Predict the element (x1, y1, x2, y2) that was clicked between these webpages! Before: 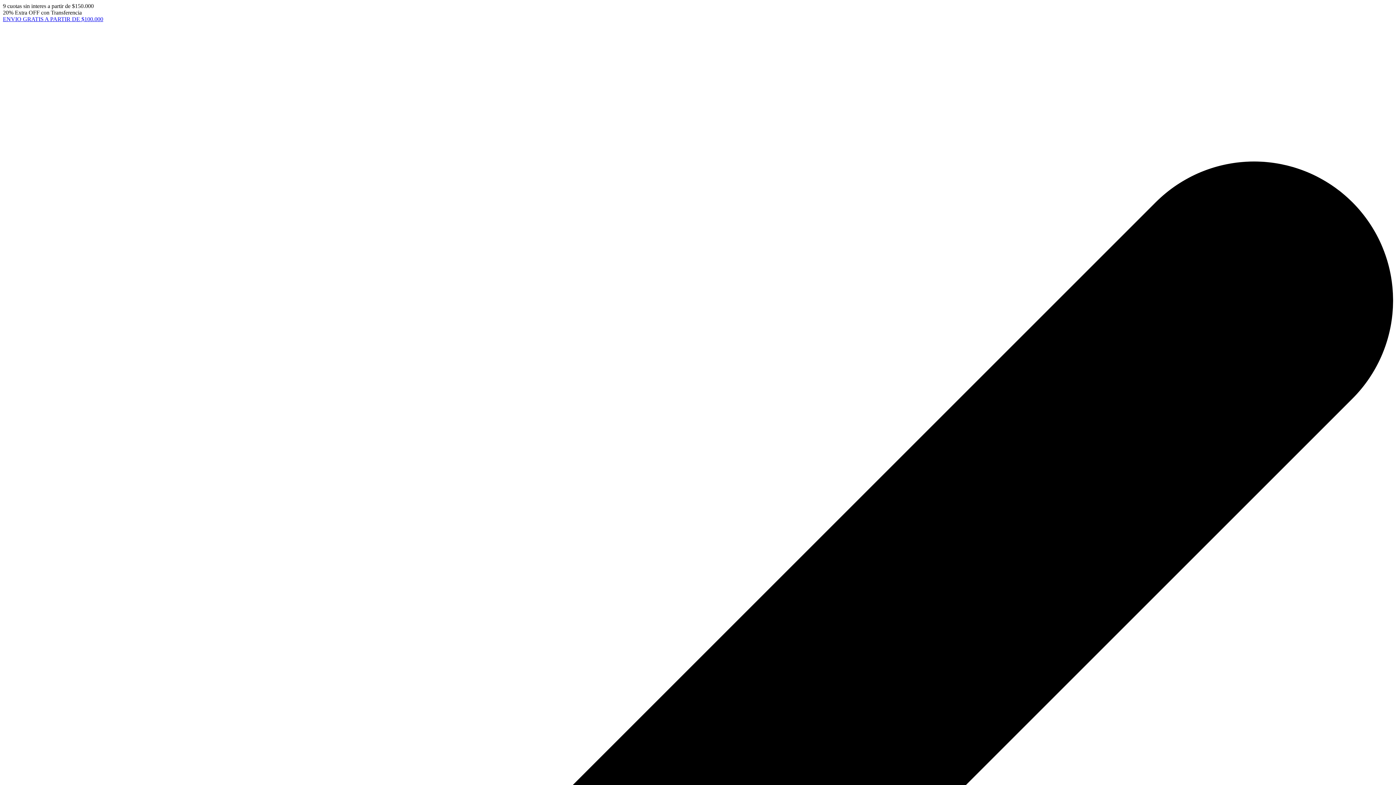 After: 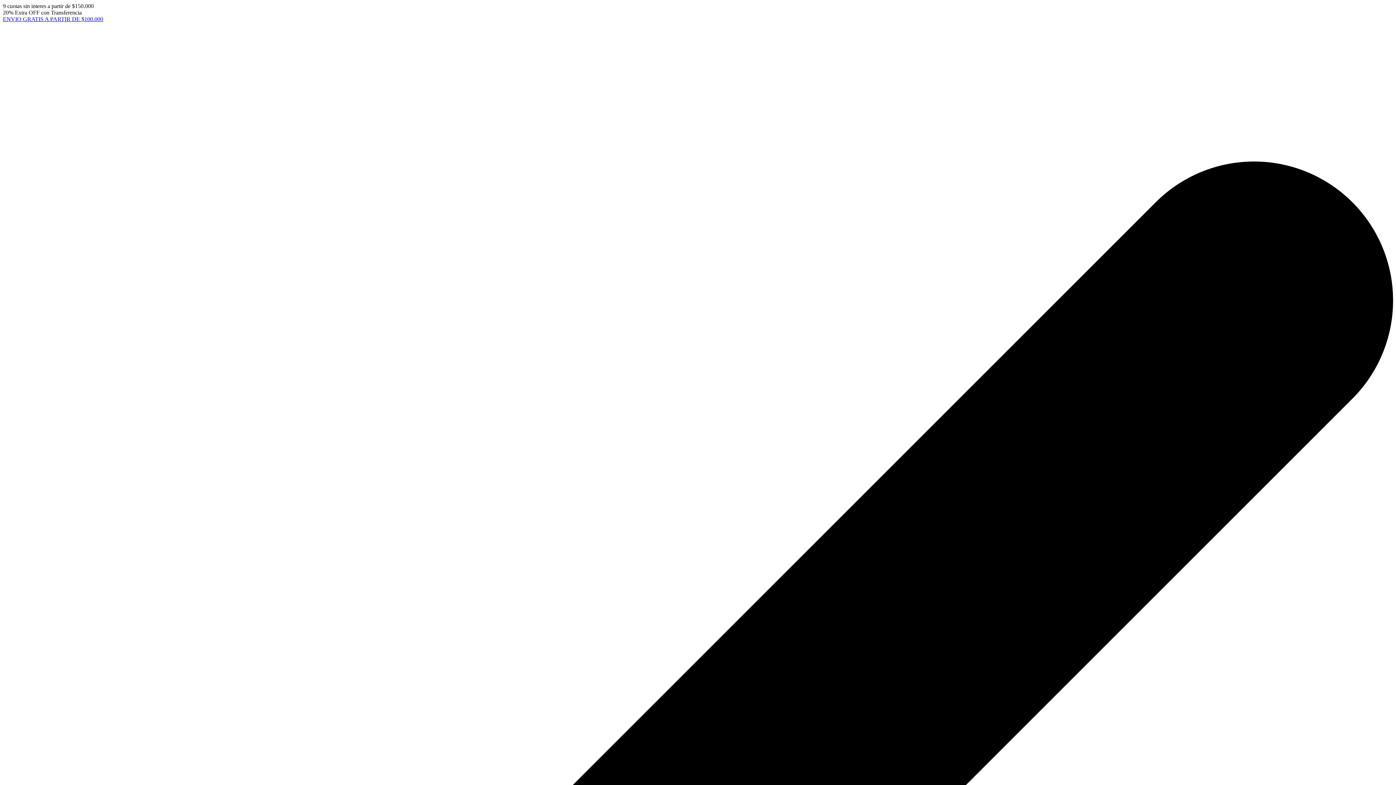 Action: label: ENVIO GRATIS A PARTIR DE $100.000 bbox: (2, 16, 103, 22)